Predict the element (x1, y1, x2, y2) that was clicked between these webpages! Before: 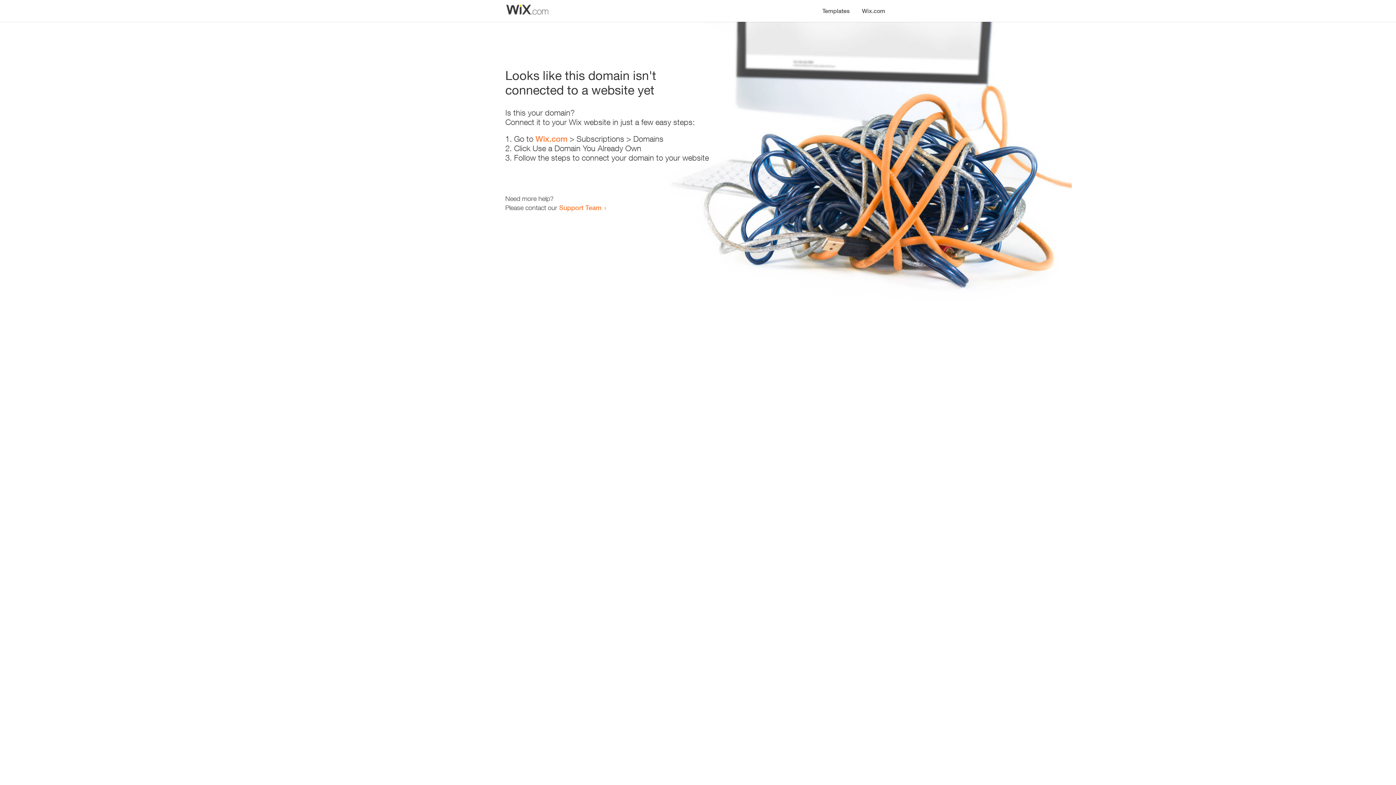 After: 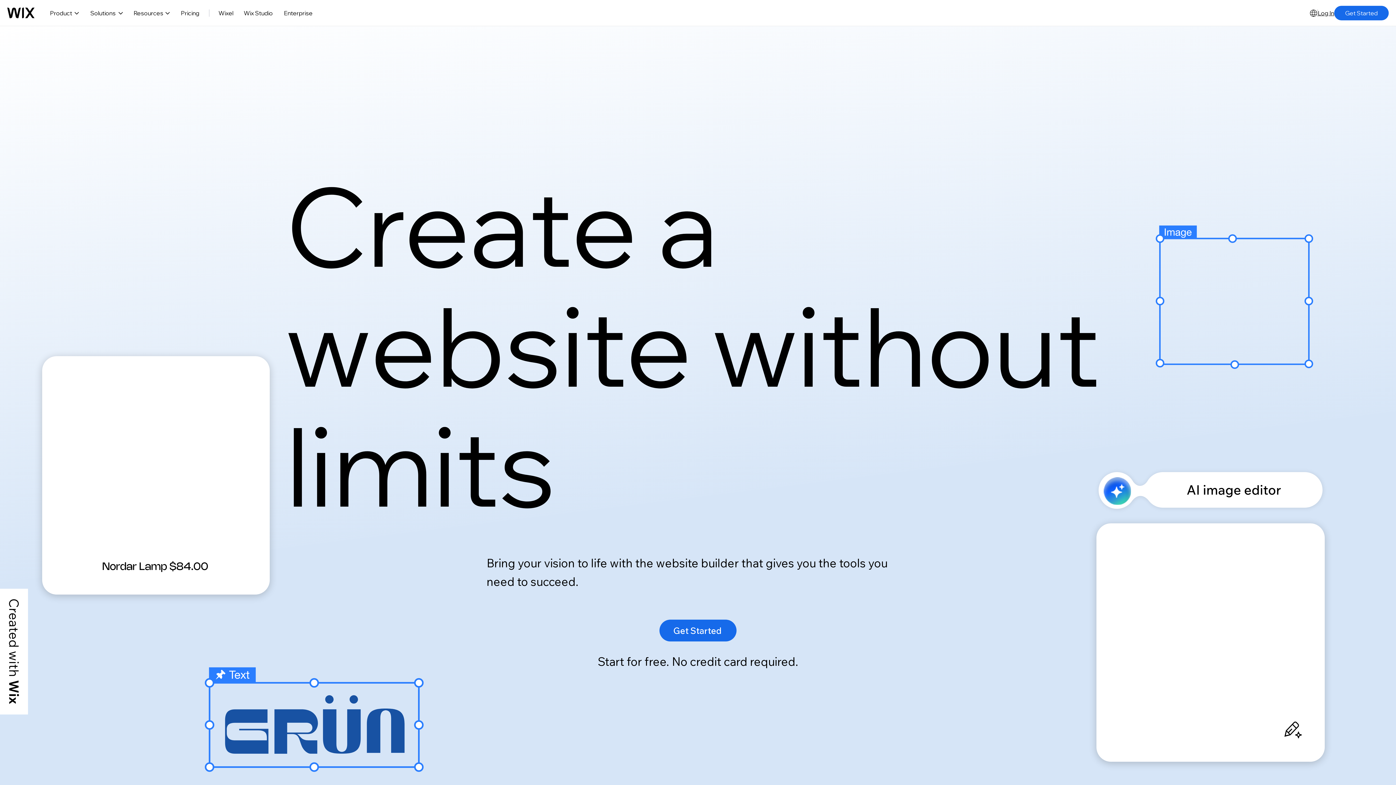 Action: bbox: (535, 134, 567, 143) label: Wix.com